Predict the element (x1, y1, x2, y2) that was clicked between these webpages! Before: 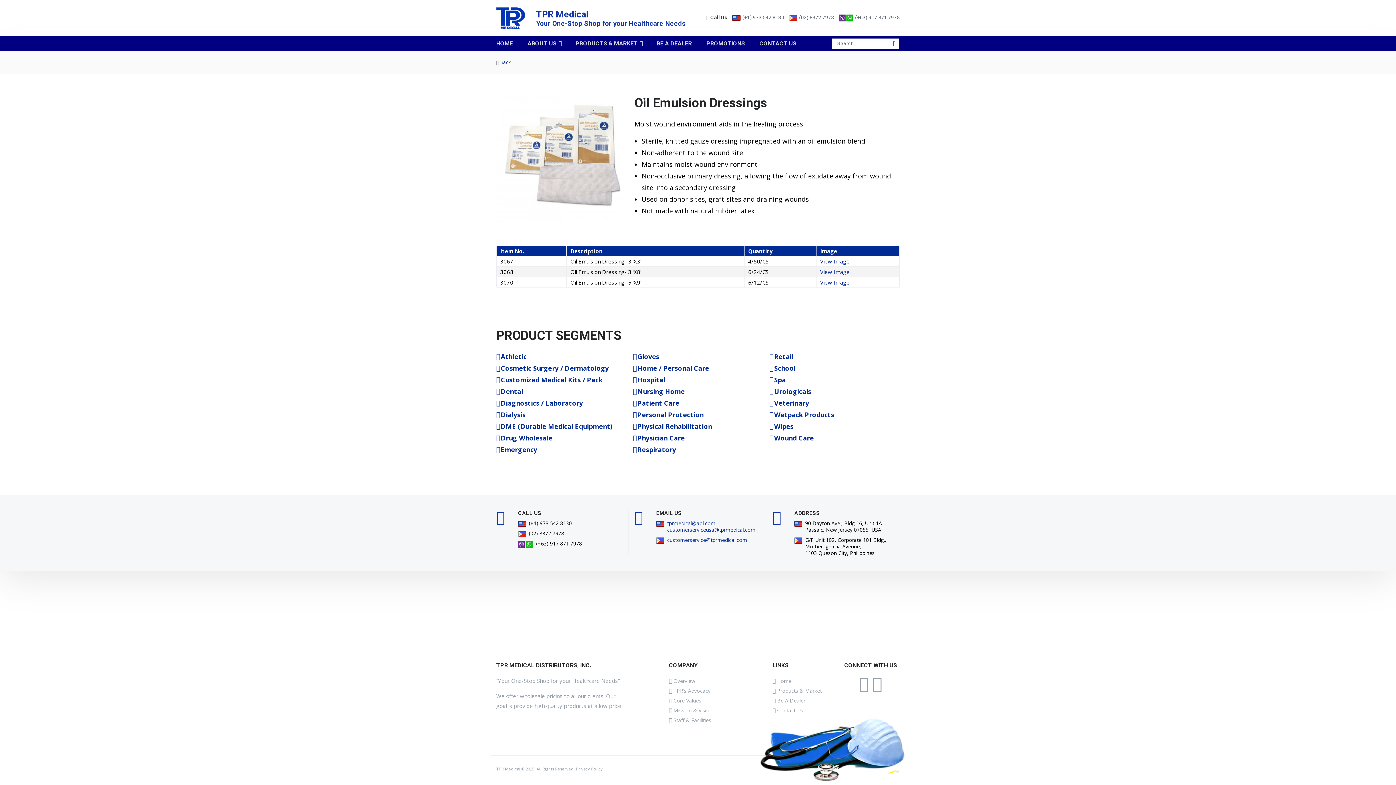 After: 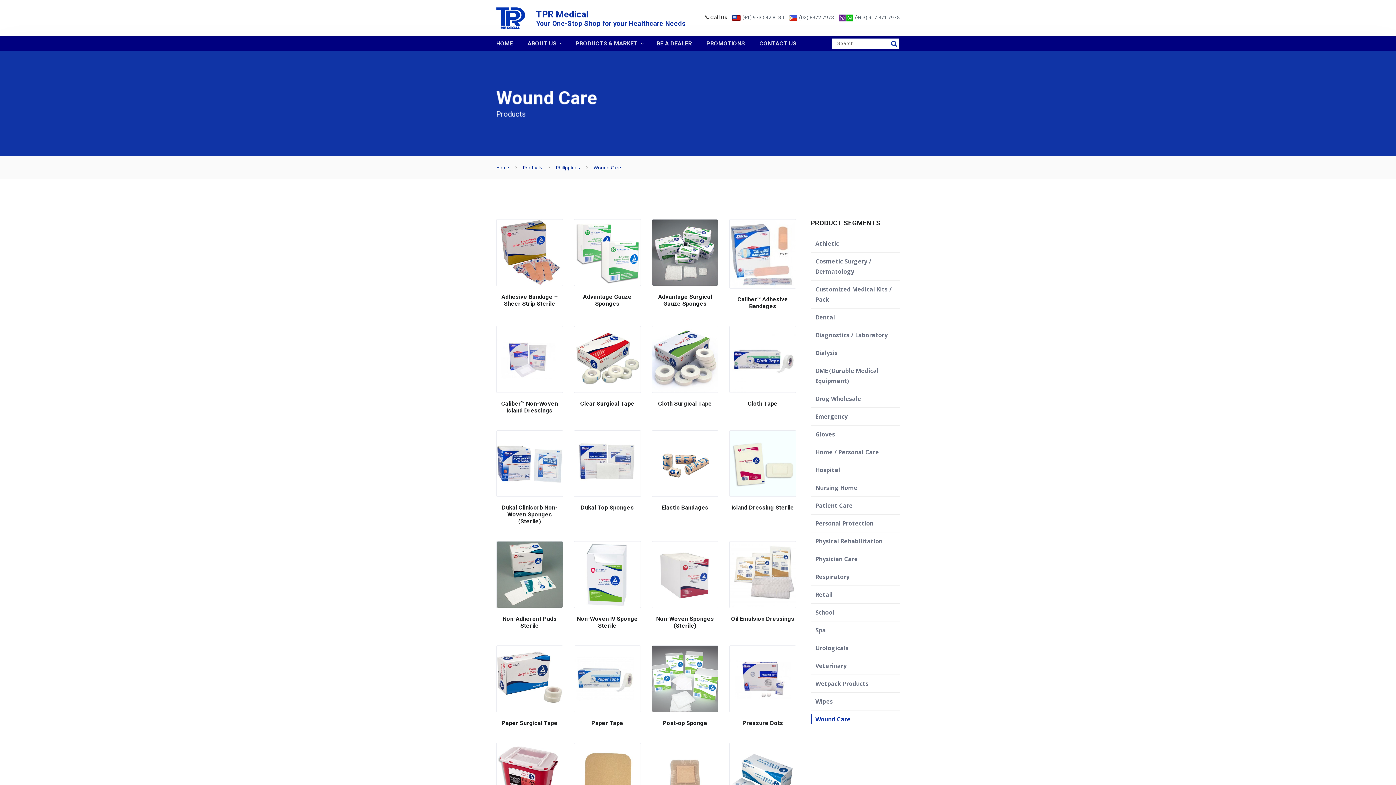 Action: bbox: (774, 433, 814, 442) label: Wound Care